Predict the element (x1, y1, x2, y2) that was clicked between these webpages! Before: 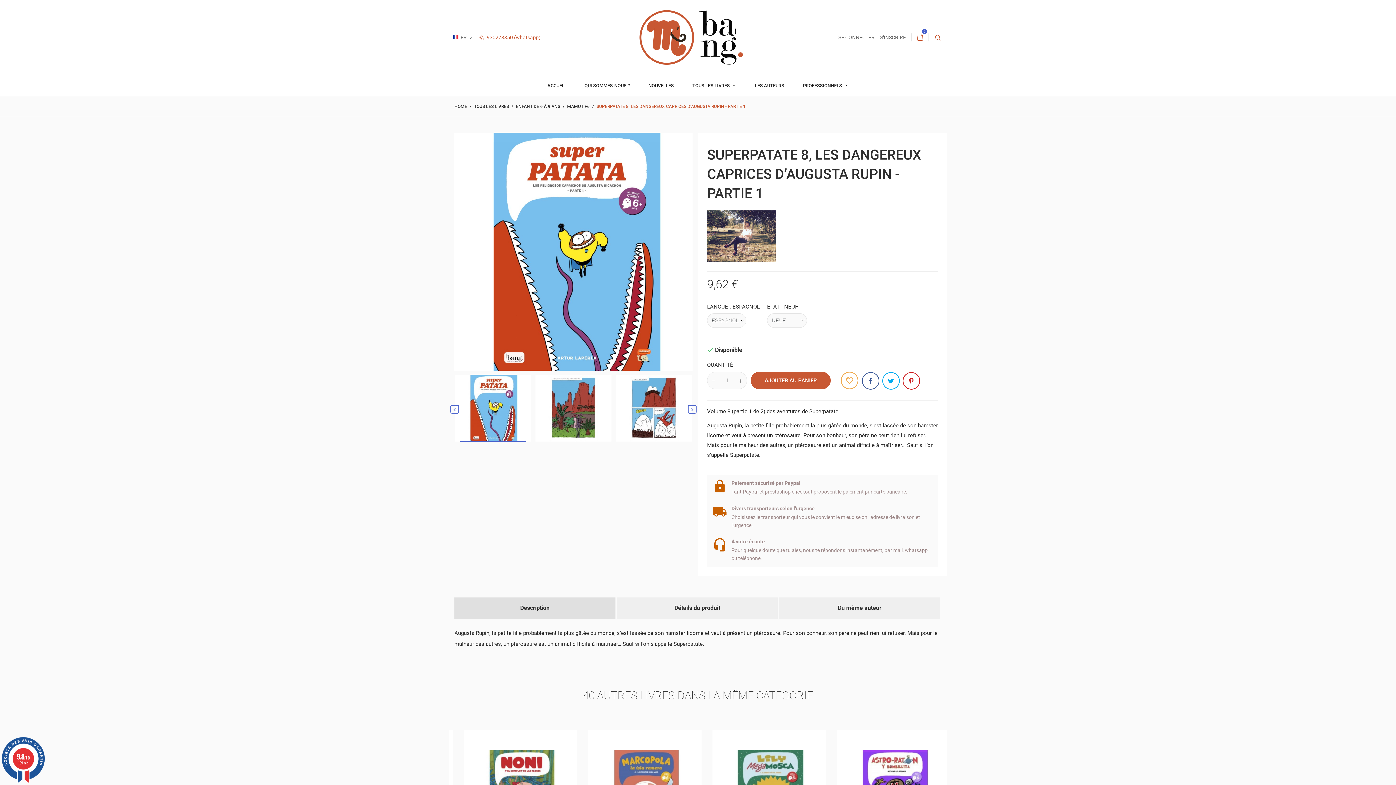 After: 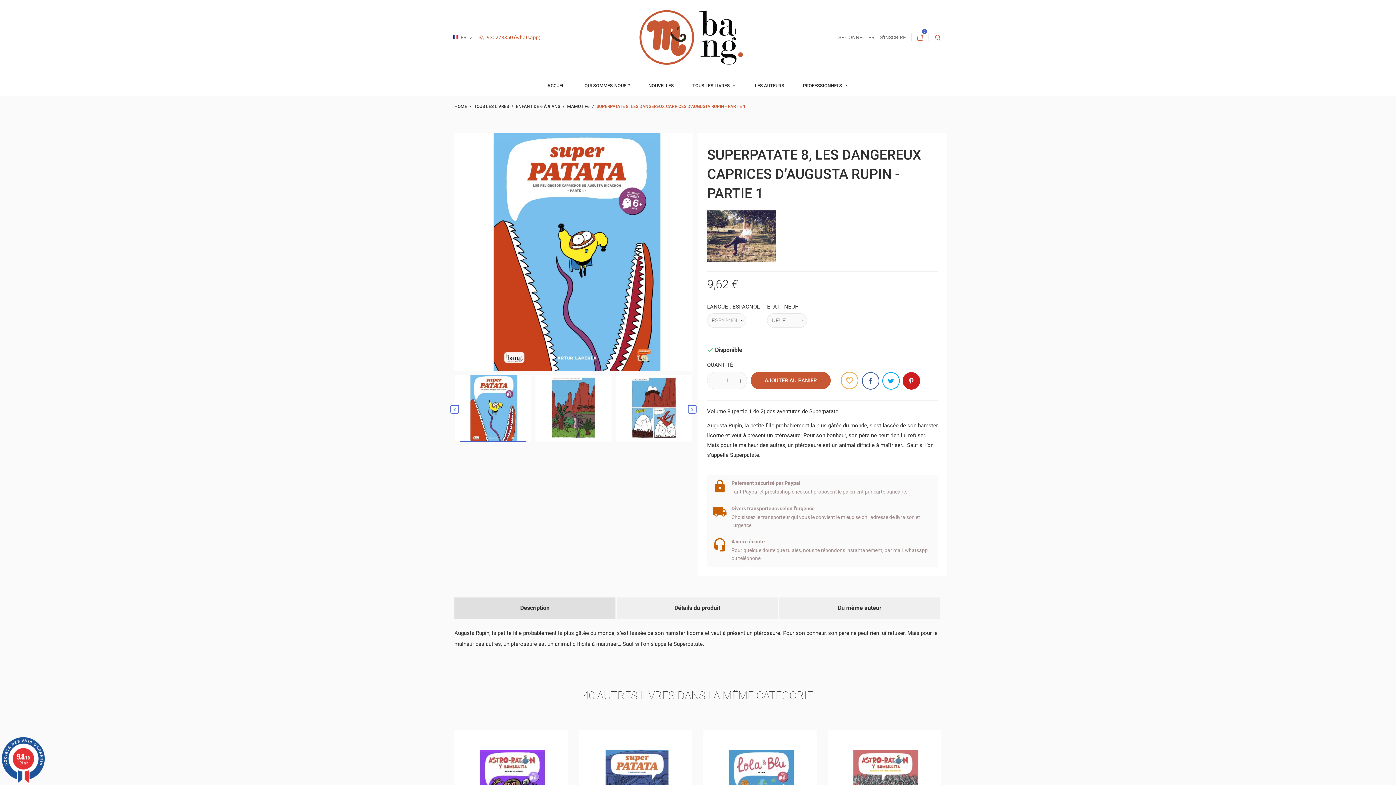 Action: bbox: (902, 372, 920, 389)